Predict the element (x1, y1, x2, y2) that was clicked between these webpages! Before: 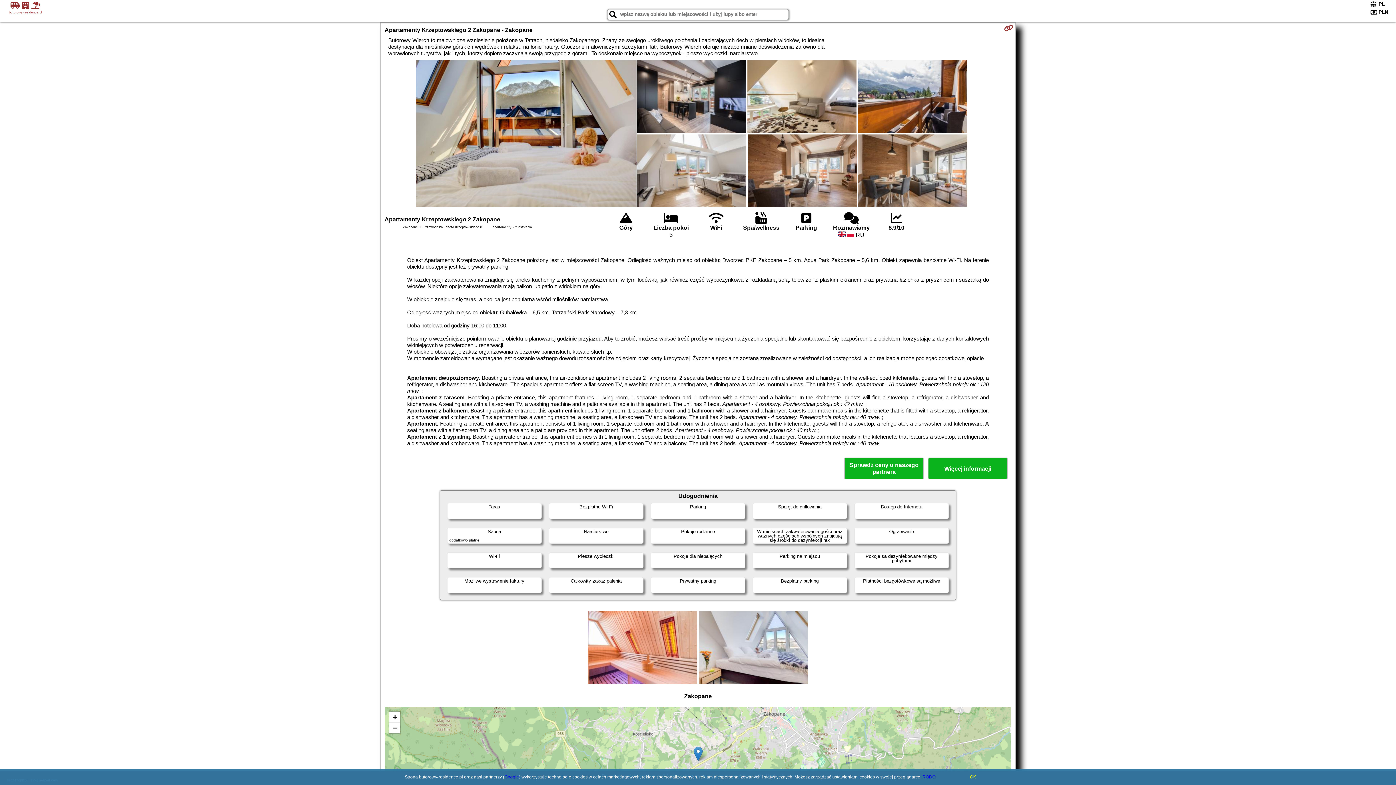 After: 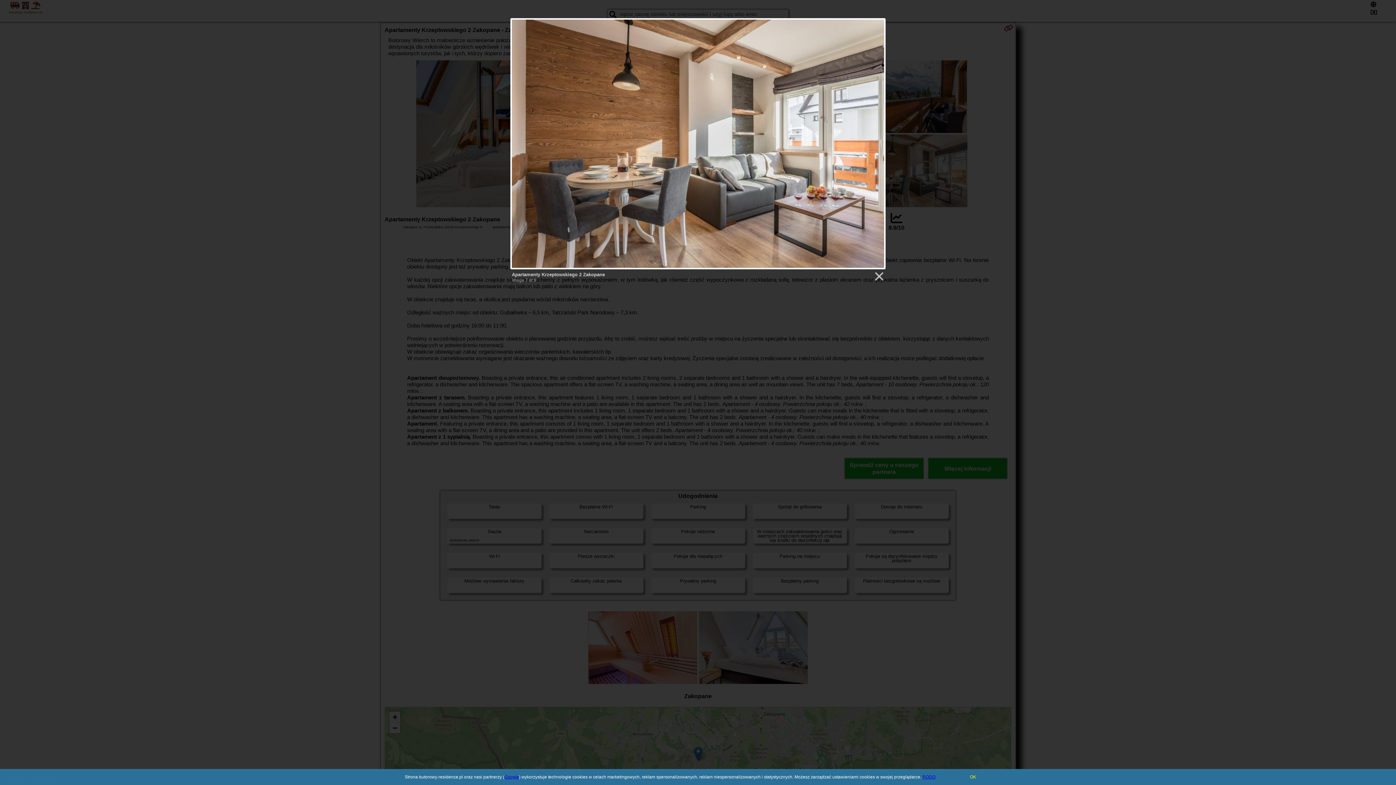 Action: bbox: (857, 134, 968, 208)